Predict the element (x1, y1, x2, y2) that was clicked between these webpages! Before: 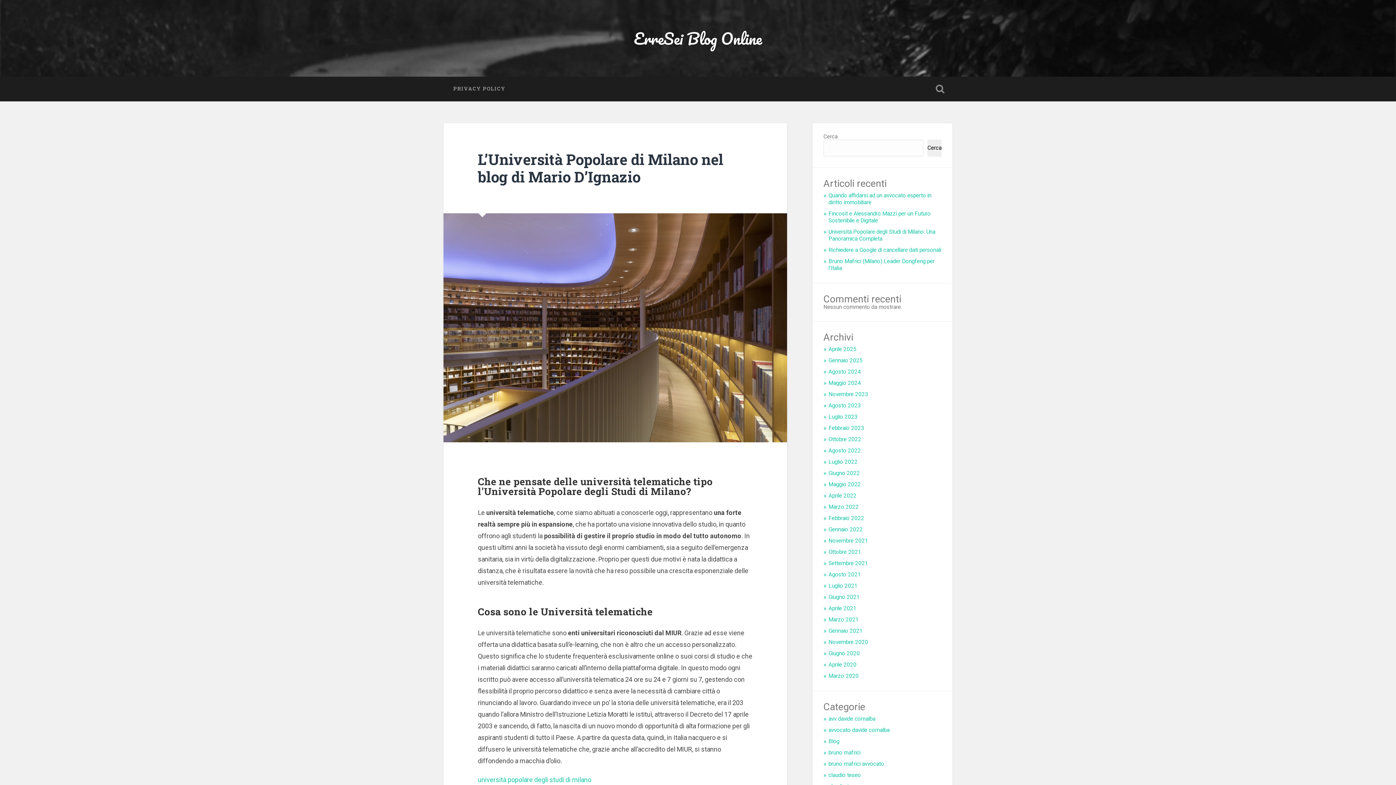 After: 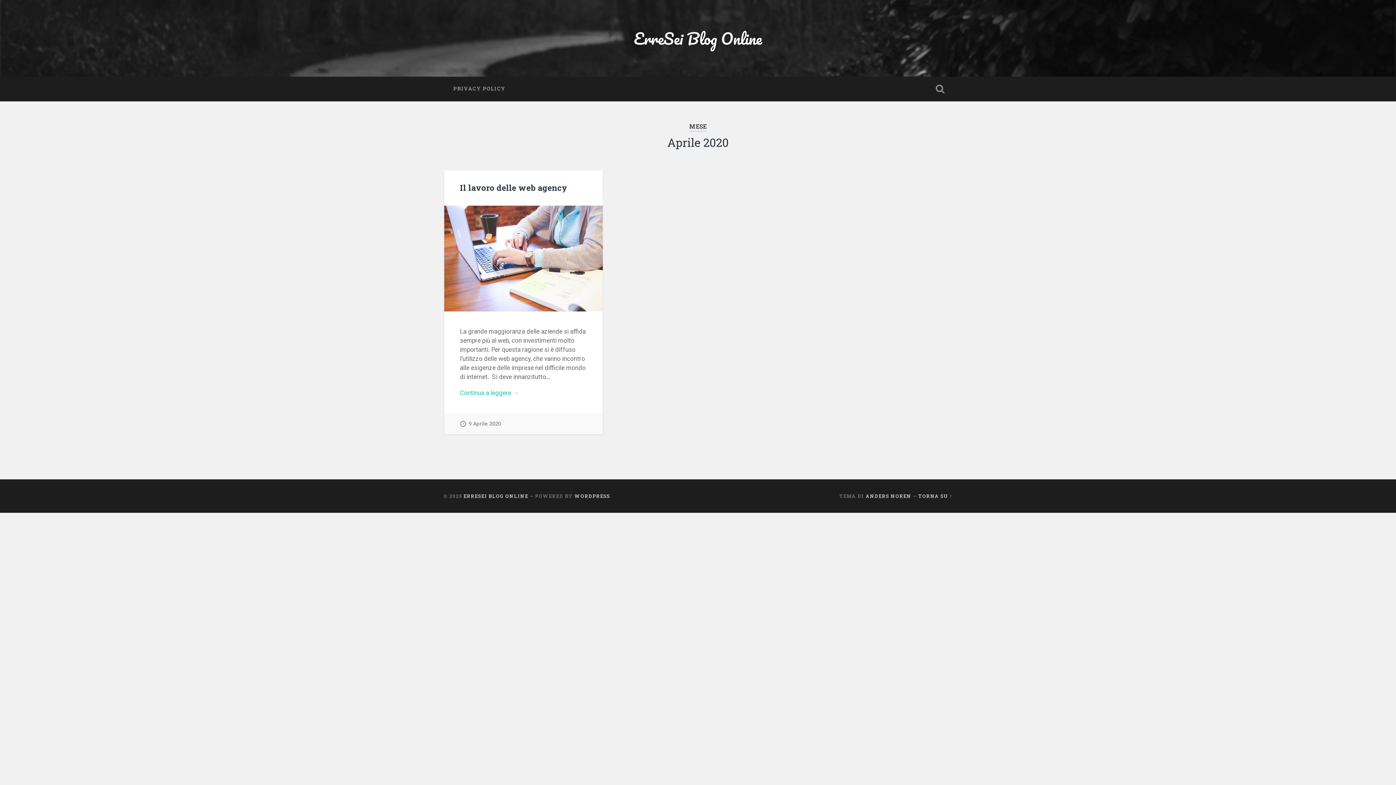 Action: bbox: (828, 661, 856, 668) label: Aprile 2020